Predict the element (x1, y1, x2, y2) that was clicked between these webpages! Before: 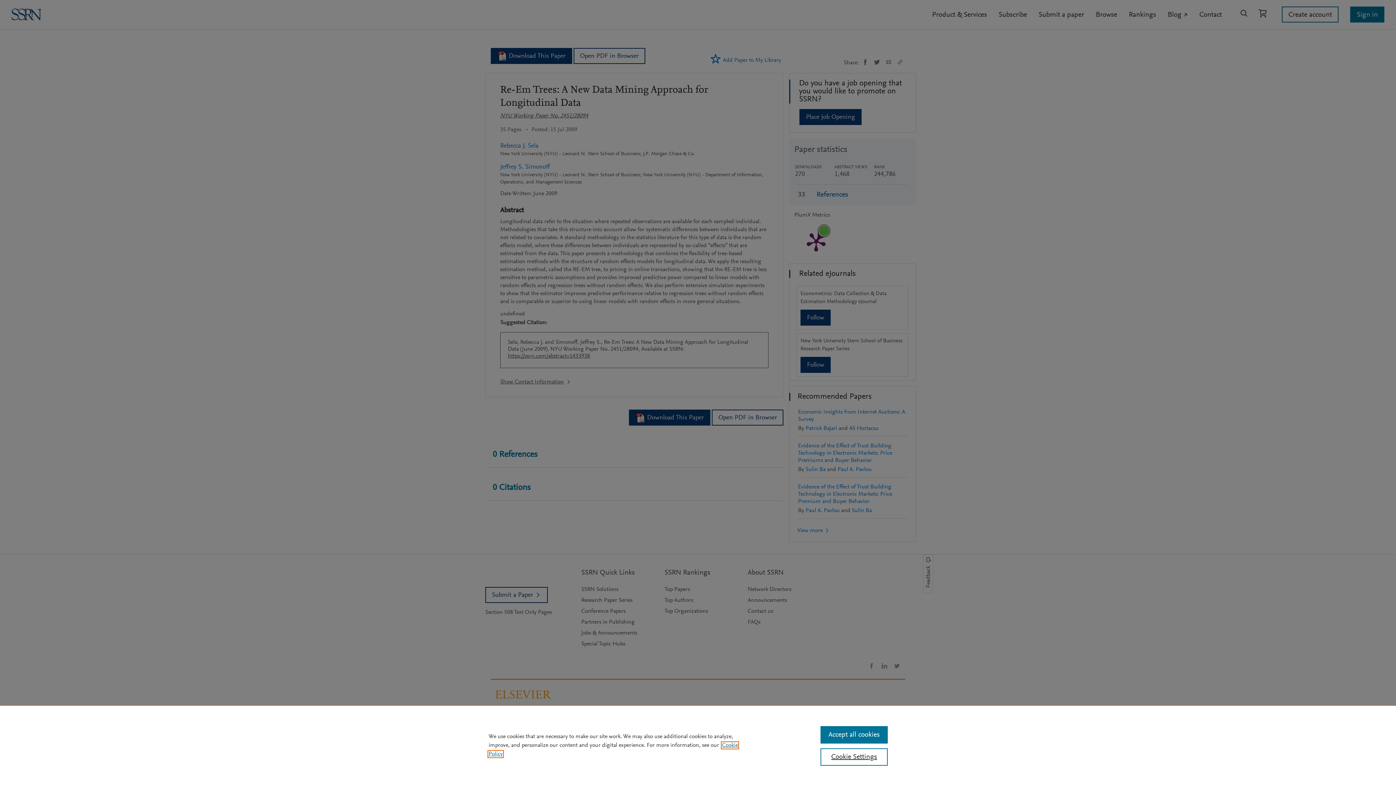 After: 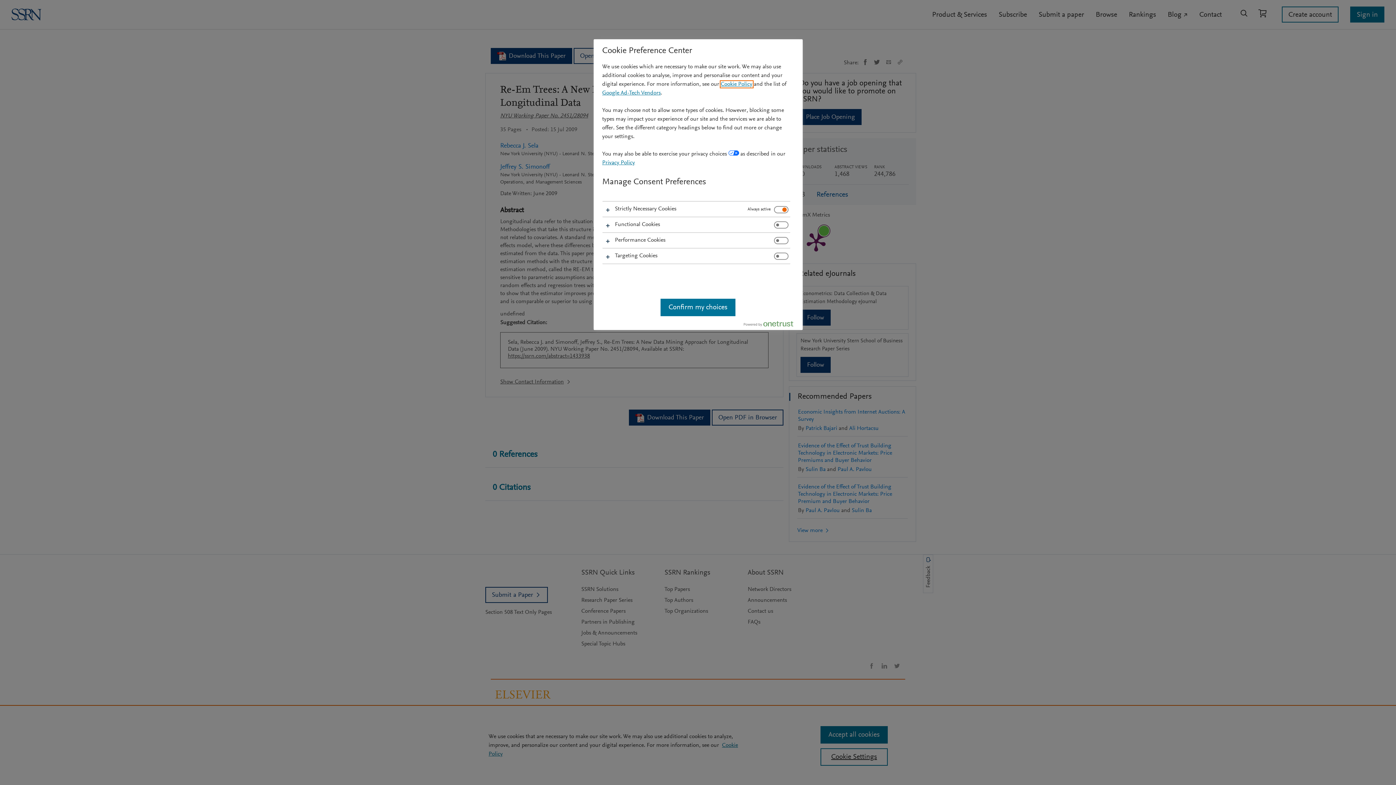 Action: label: Cookie Settings bbox: (820, 748, 887, 766)